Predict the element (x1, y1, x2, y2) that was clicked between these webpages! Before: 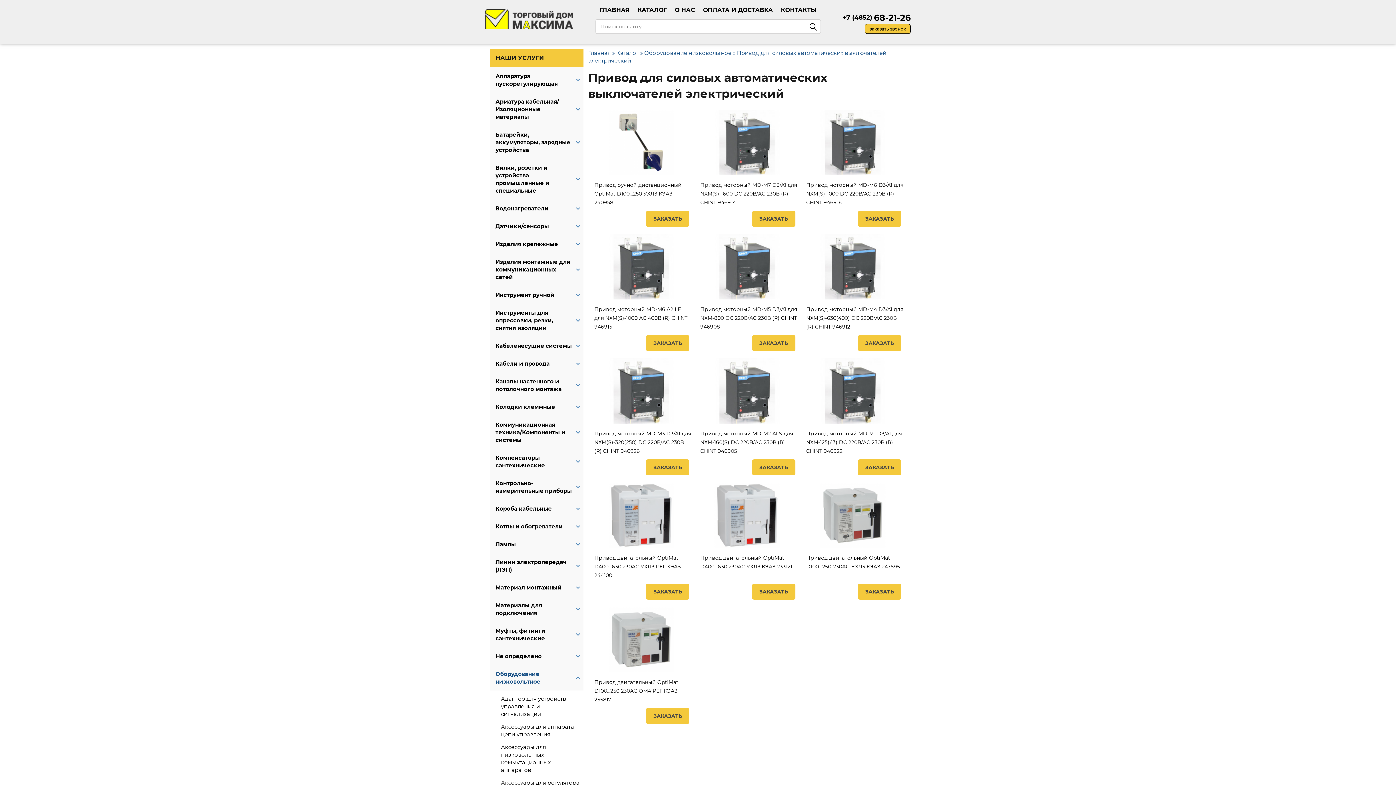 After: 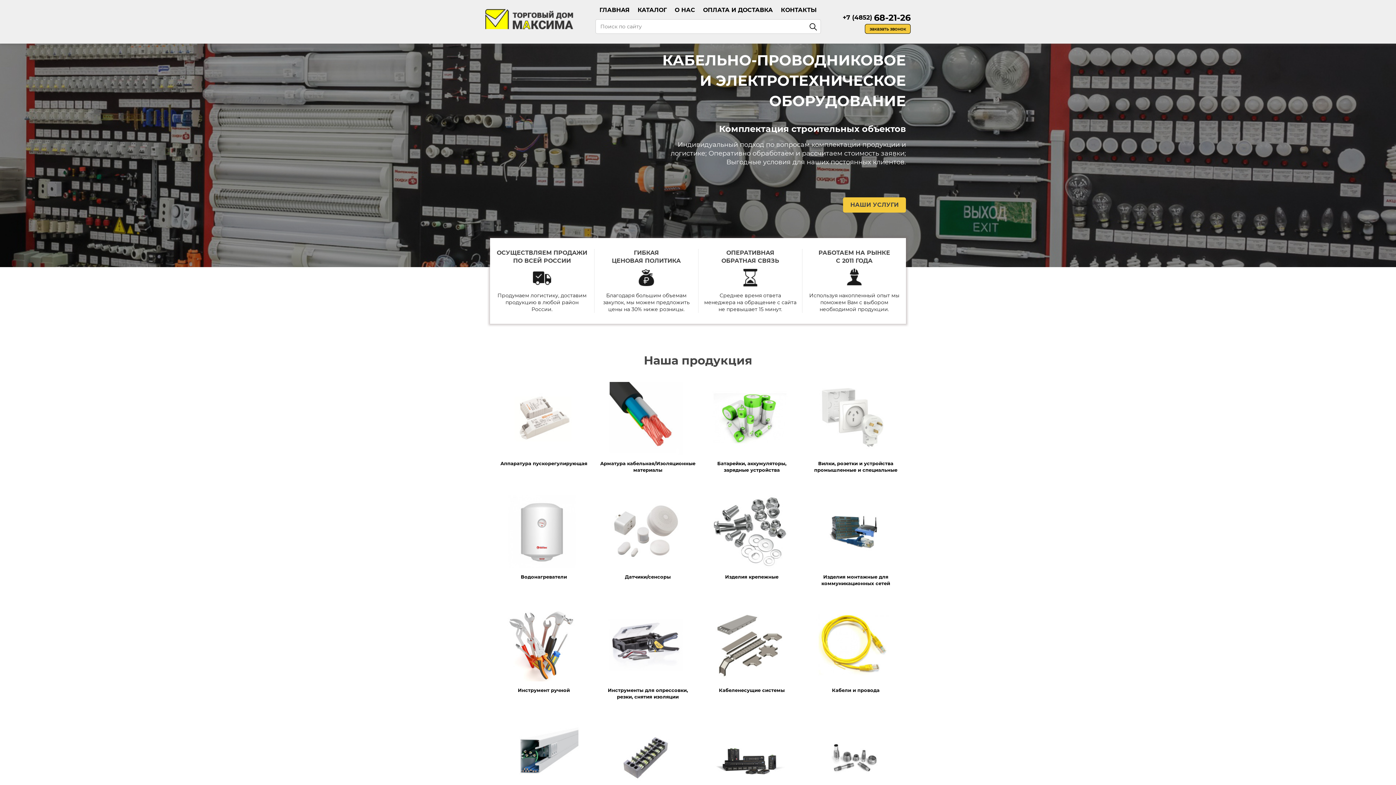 Action: bbox: (485, 27, 573, 34)